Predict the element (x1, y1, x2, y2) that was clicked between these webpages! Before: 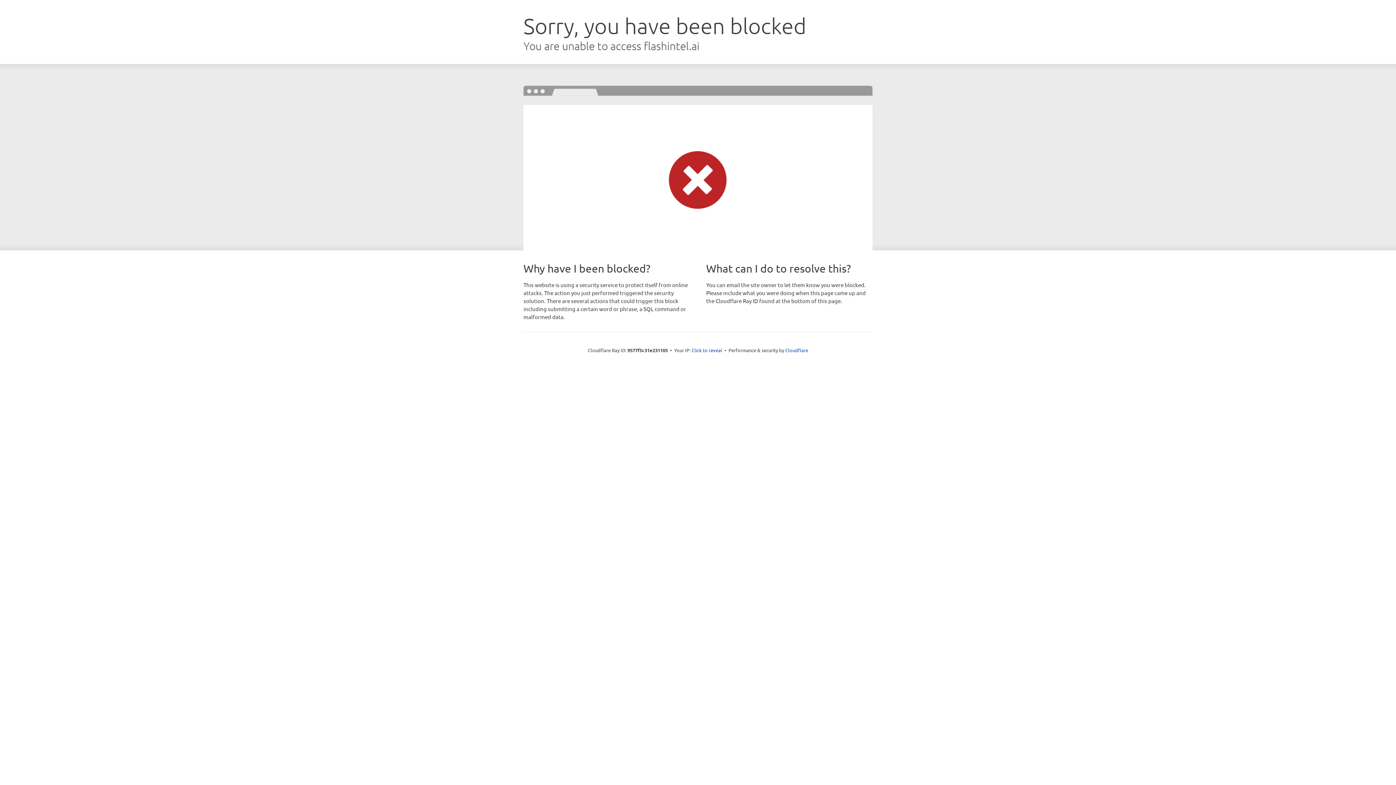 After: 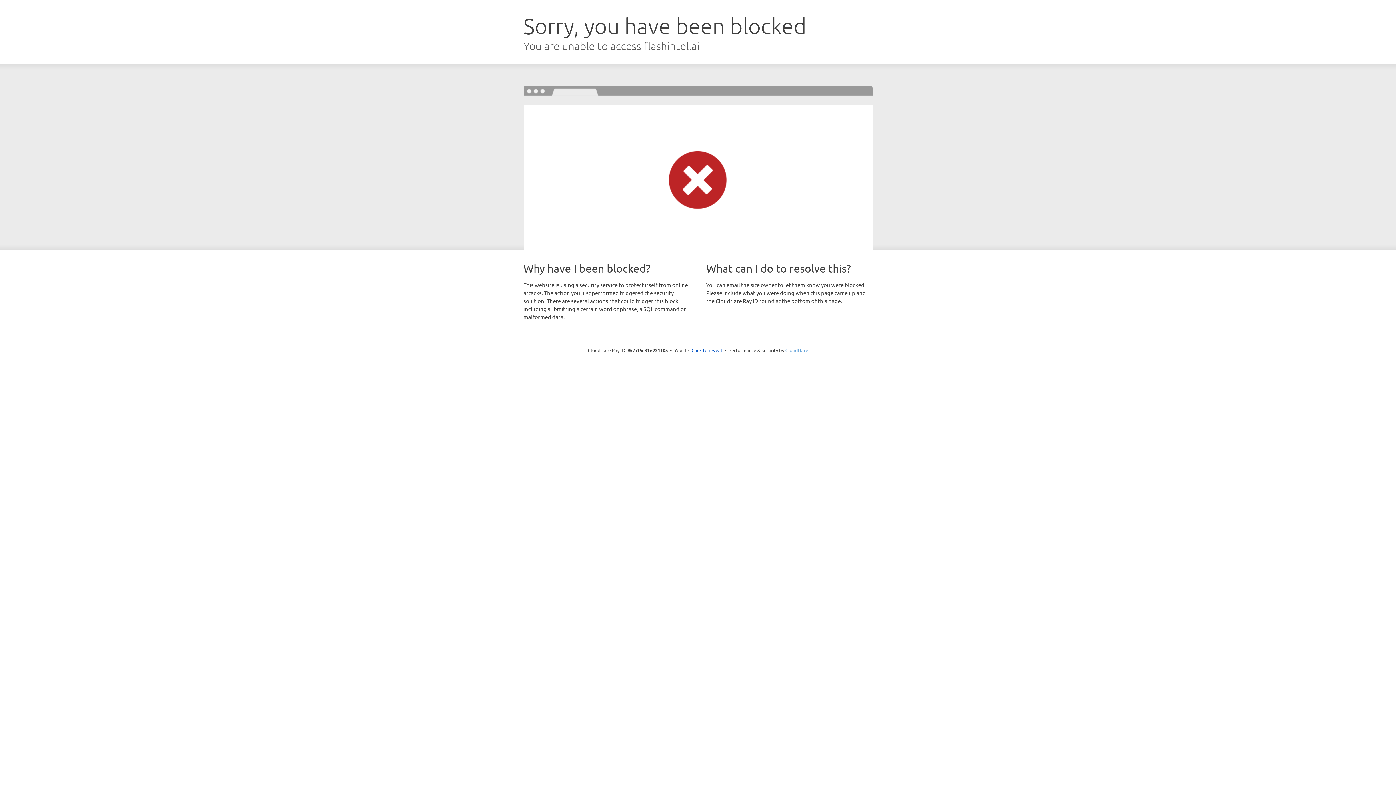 Action: bbox: (785, 347, 808, 353) label: Cloudflare